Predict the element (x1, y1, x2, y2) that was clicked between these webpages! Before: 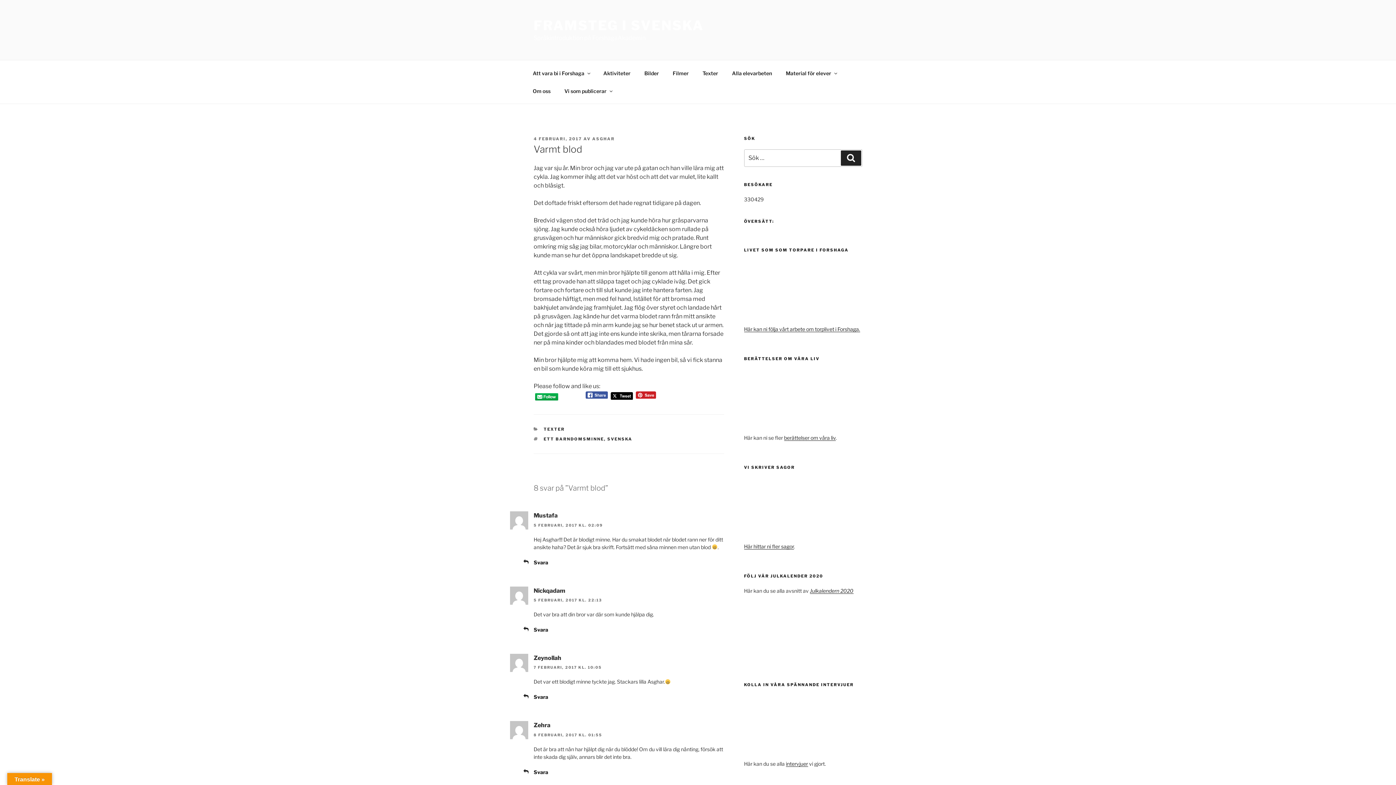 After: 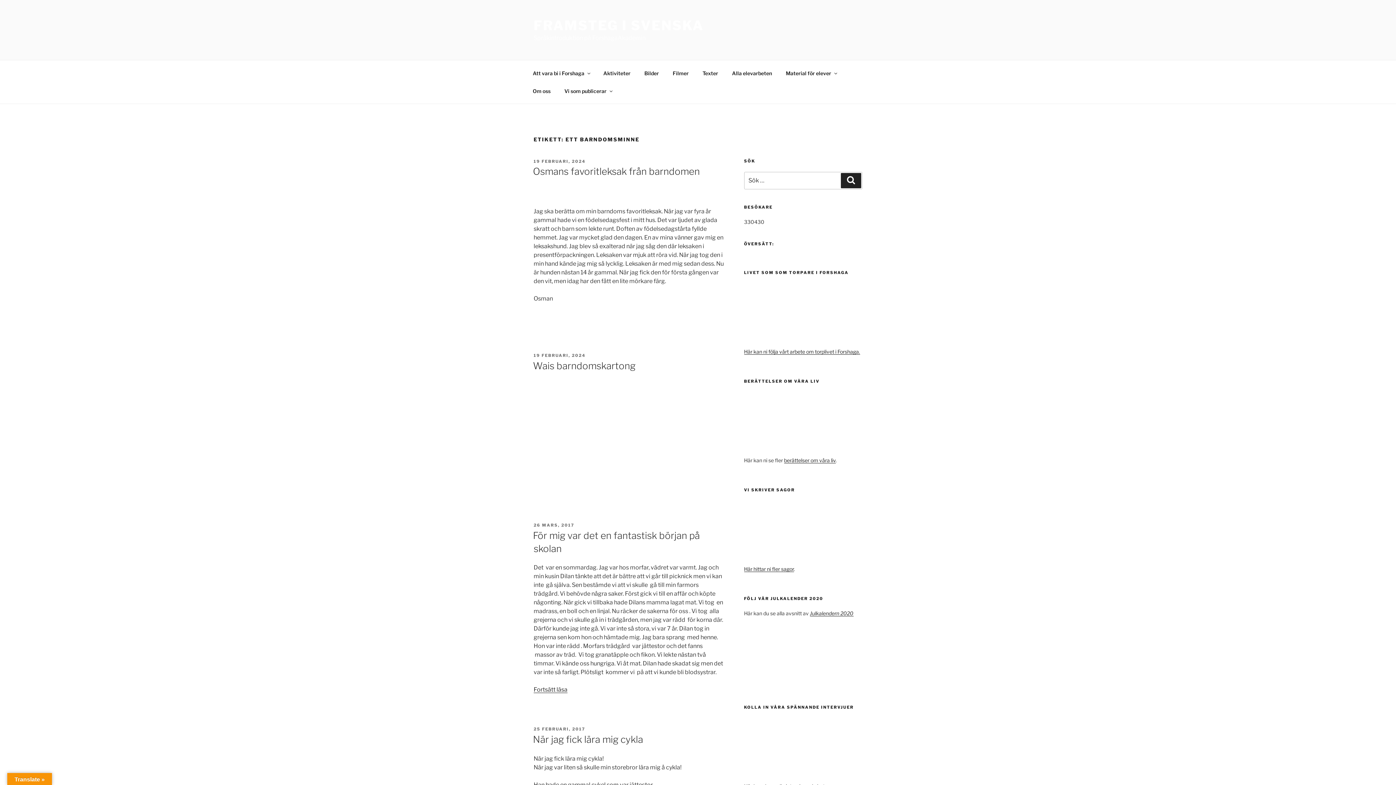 Action: bbox: (543, 436, 604, 441) label: ETT BARNDOMSMINNE